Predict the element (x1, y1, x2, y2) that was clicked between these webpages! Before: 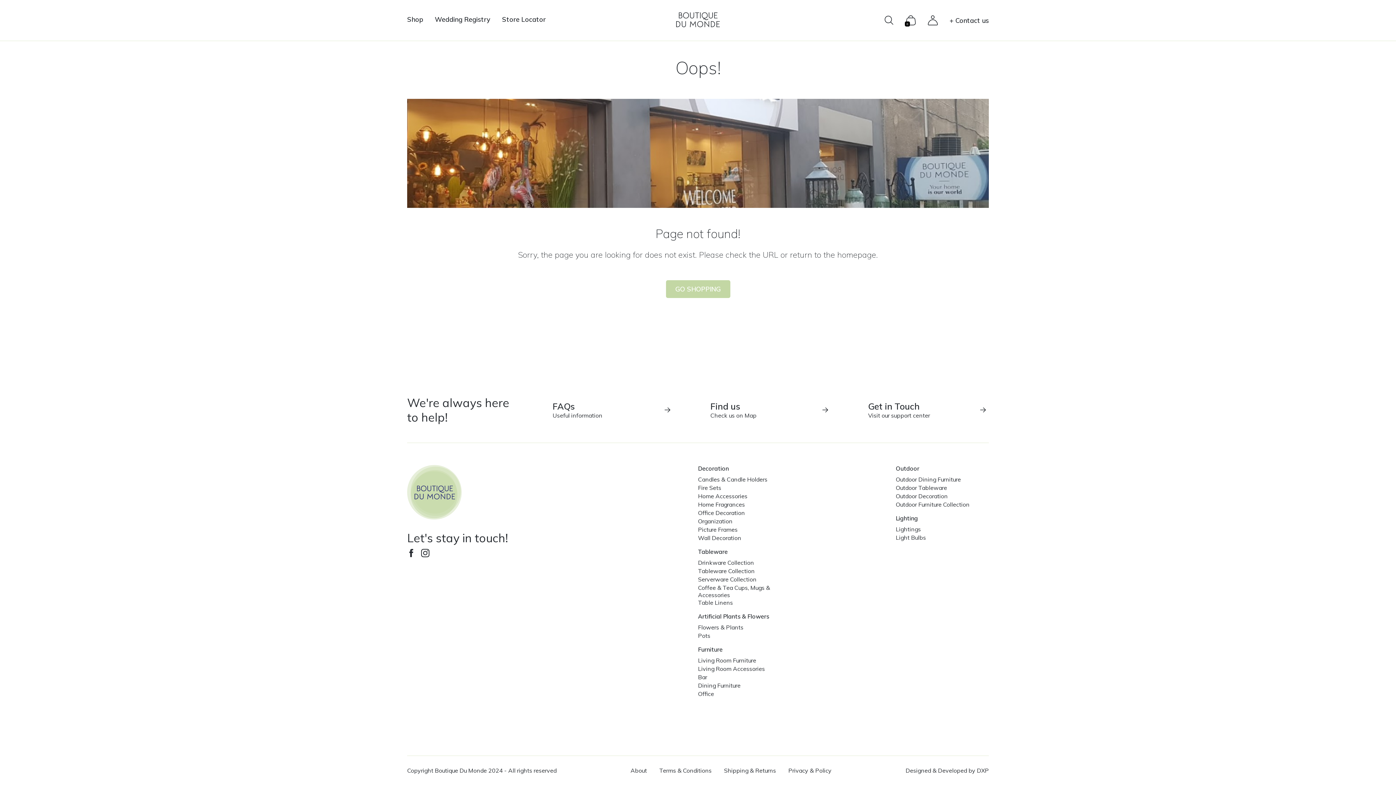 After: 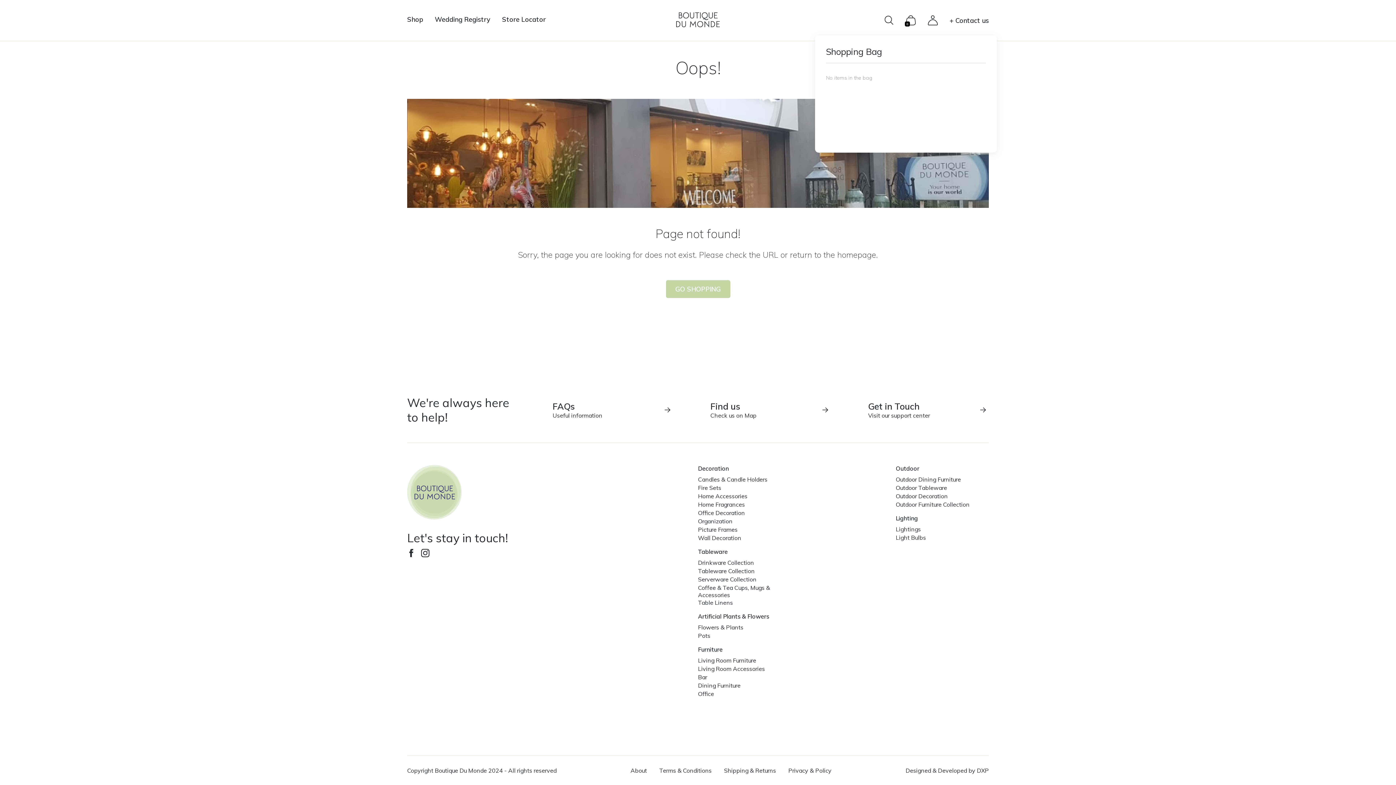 Action: bbox: (906, 15, 916, 25) label: 0